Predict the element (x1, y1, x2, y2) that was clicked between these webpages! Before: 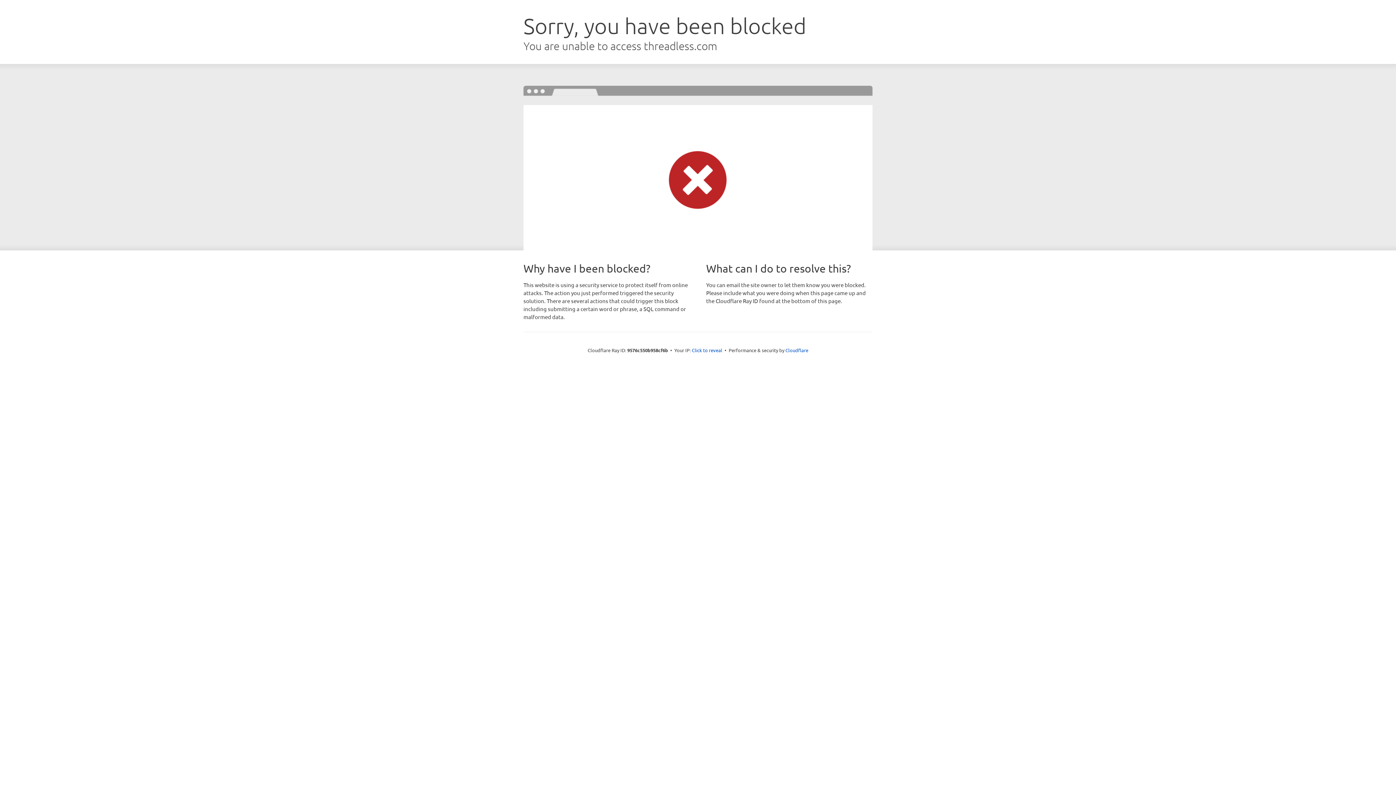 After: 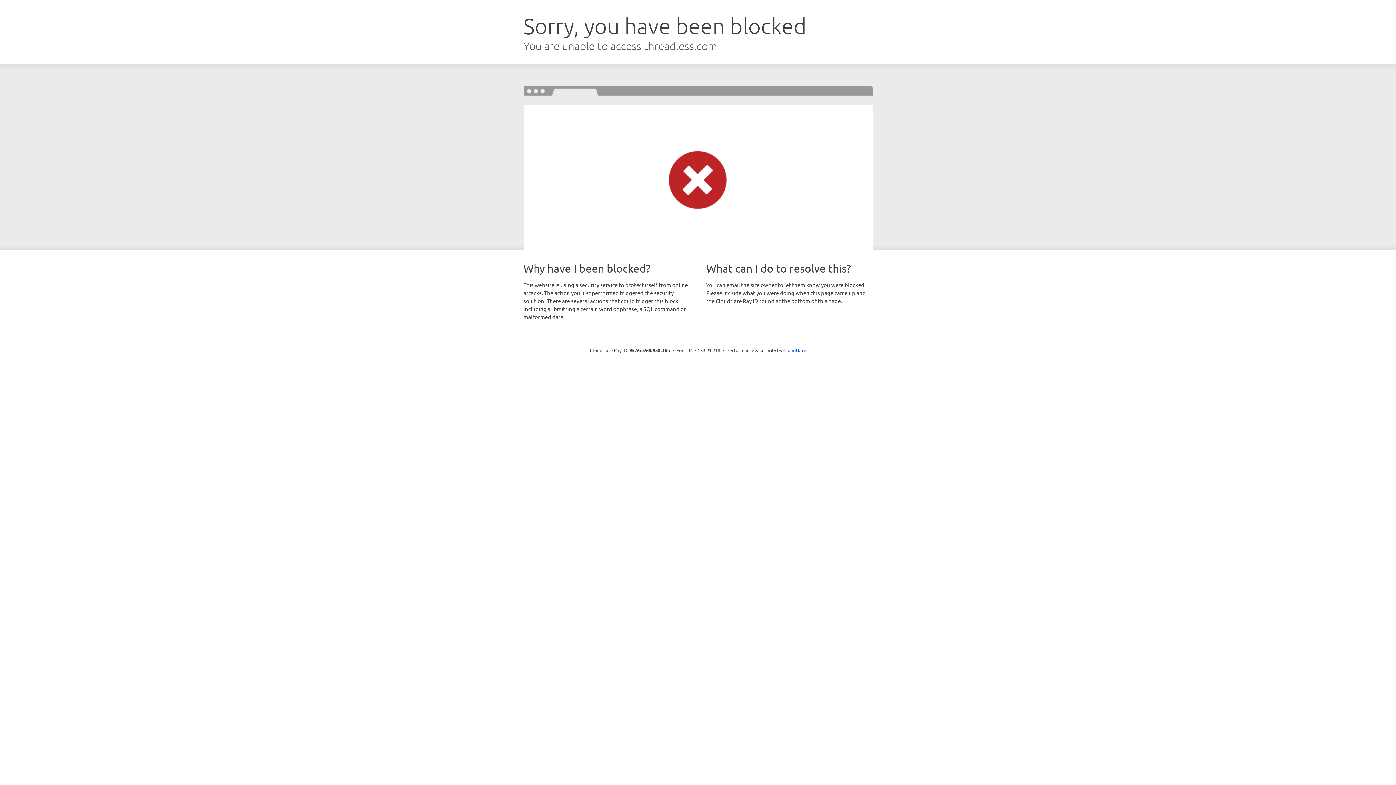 Action: label: Click to reveal bbox: (692, 346, 722, 353)